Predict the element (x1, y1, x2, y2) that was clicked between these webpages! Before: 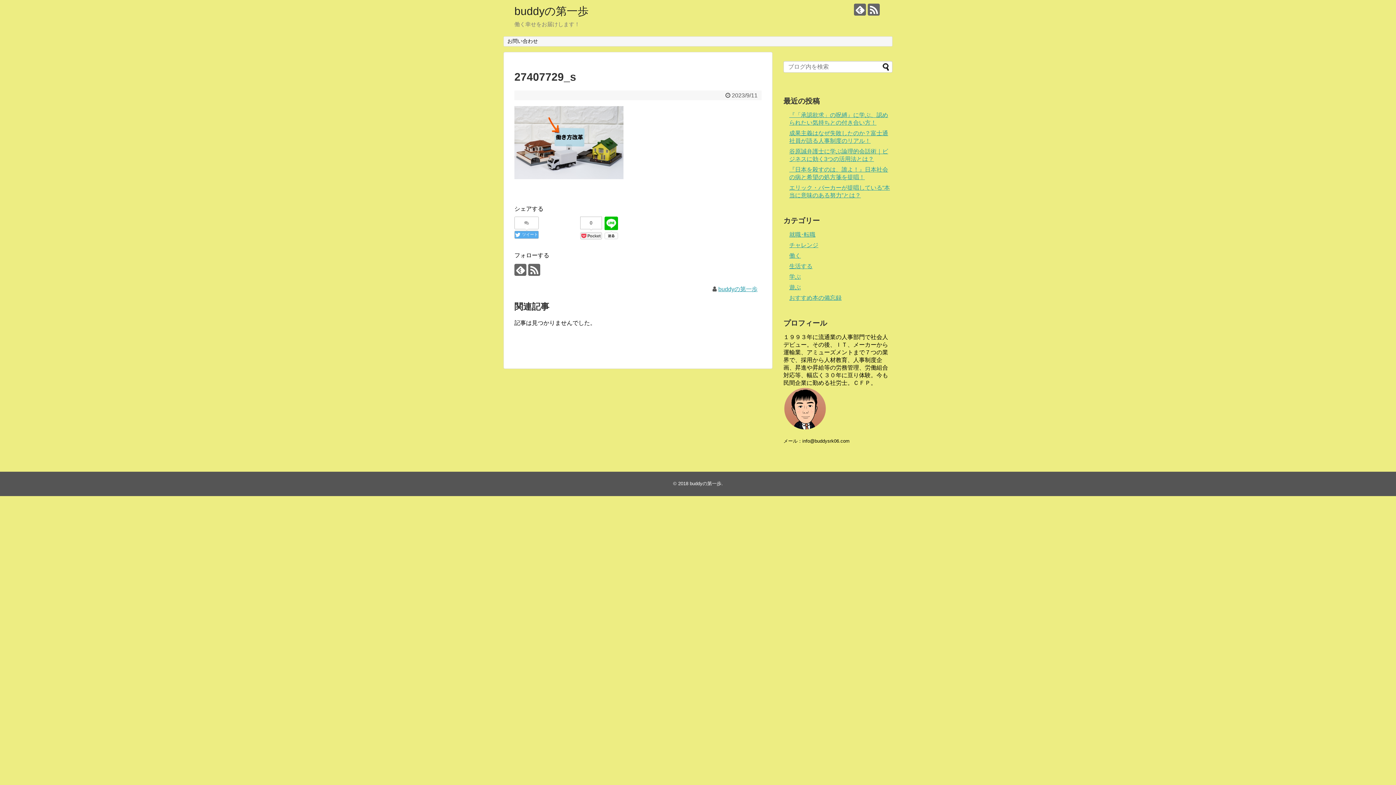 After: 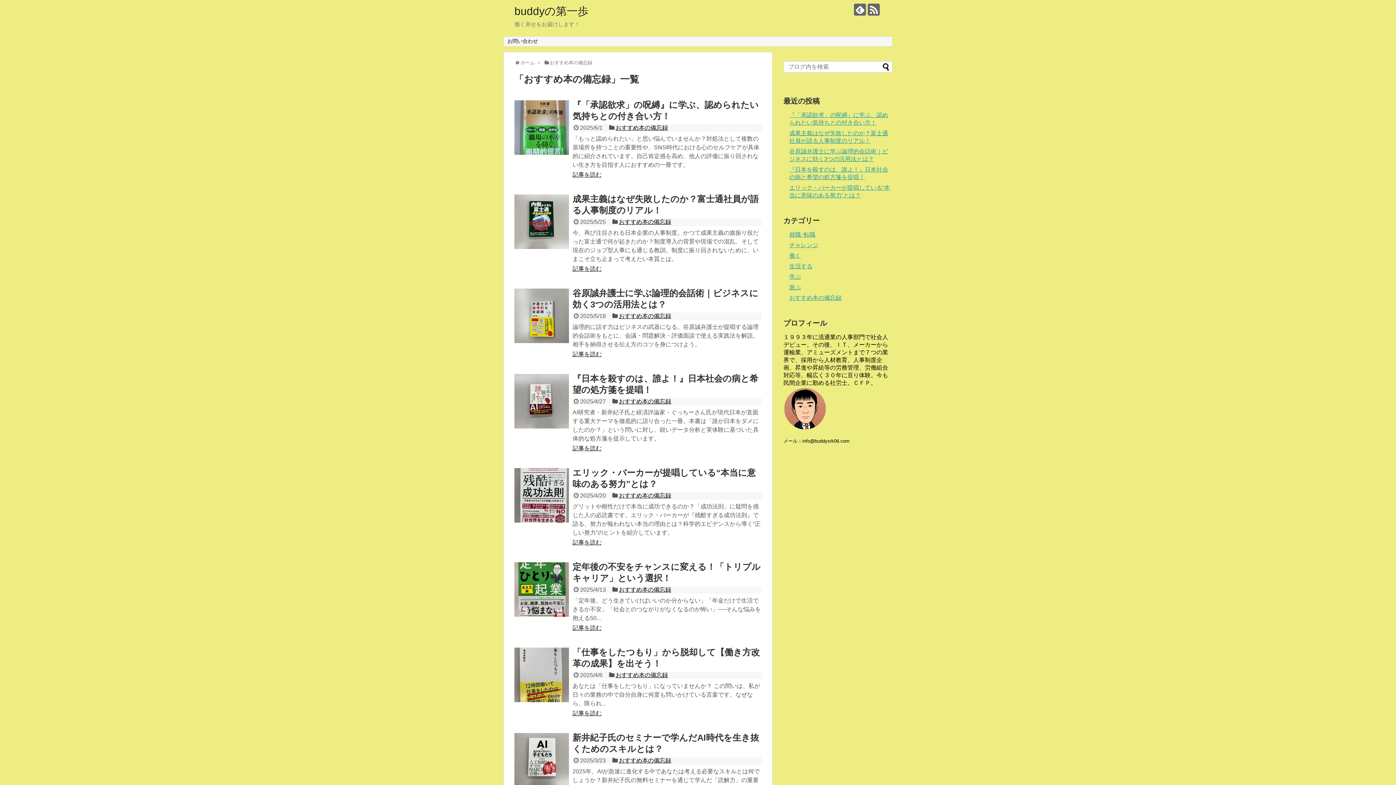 Action: bbox: (789, 295, 841, 301) label: おすすめ本の備忘録